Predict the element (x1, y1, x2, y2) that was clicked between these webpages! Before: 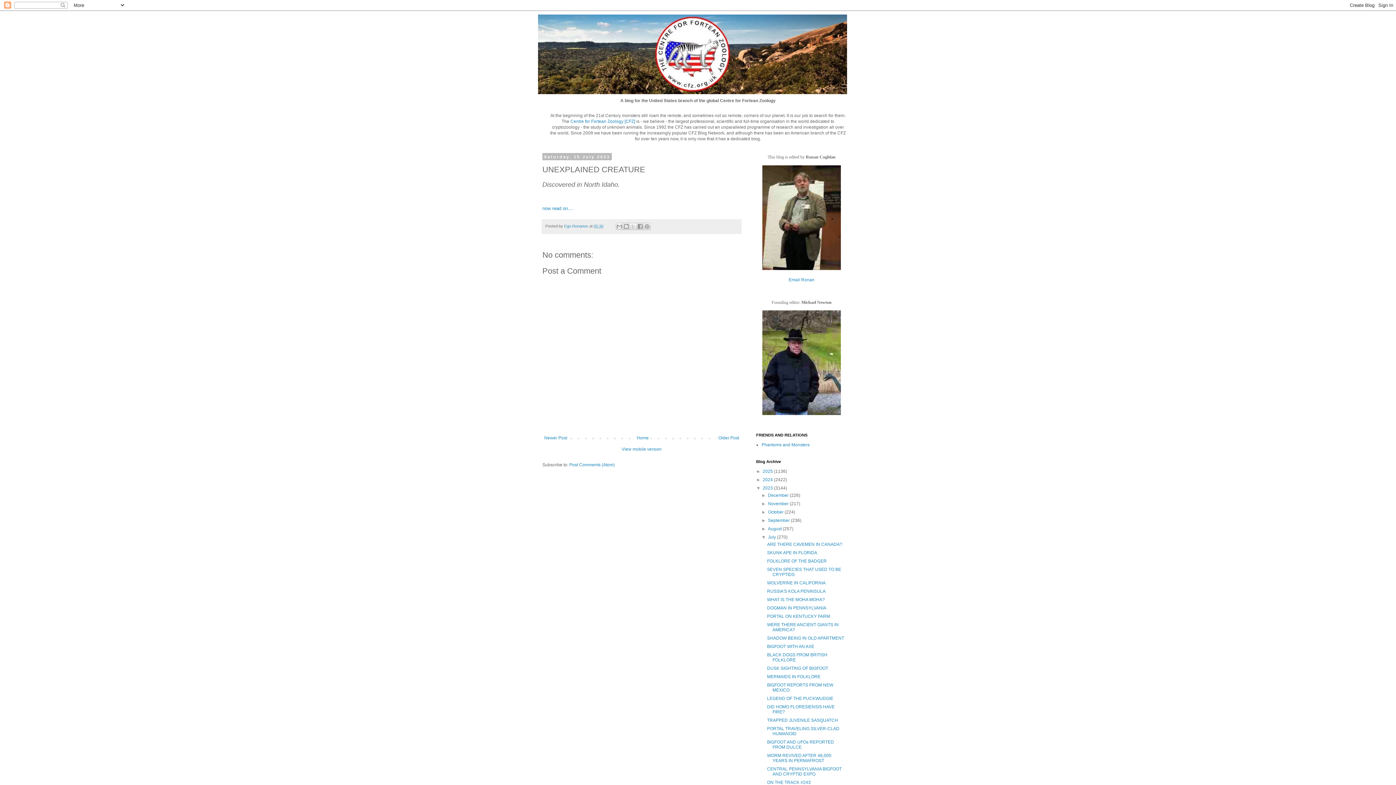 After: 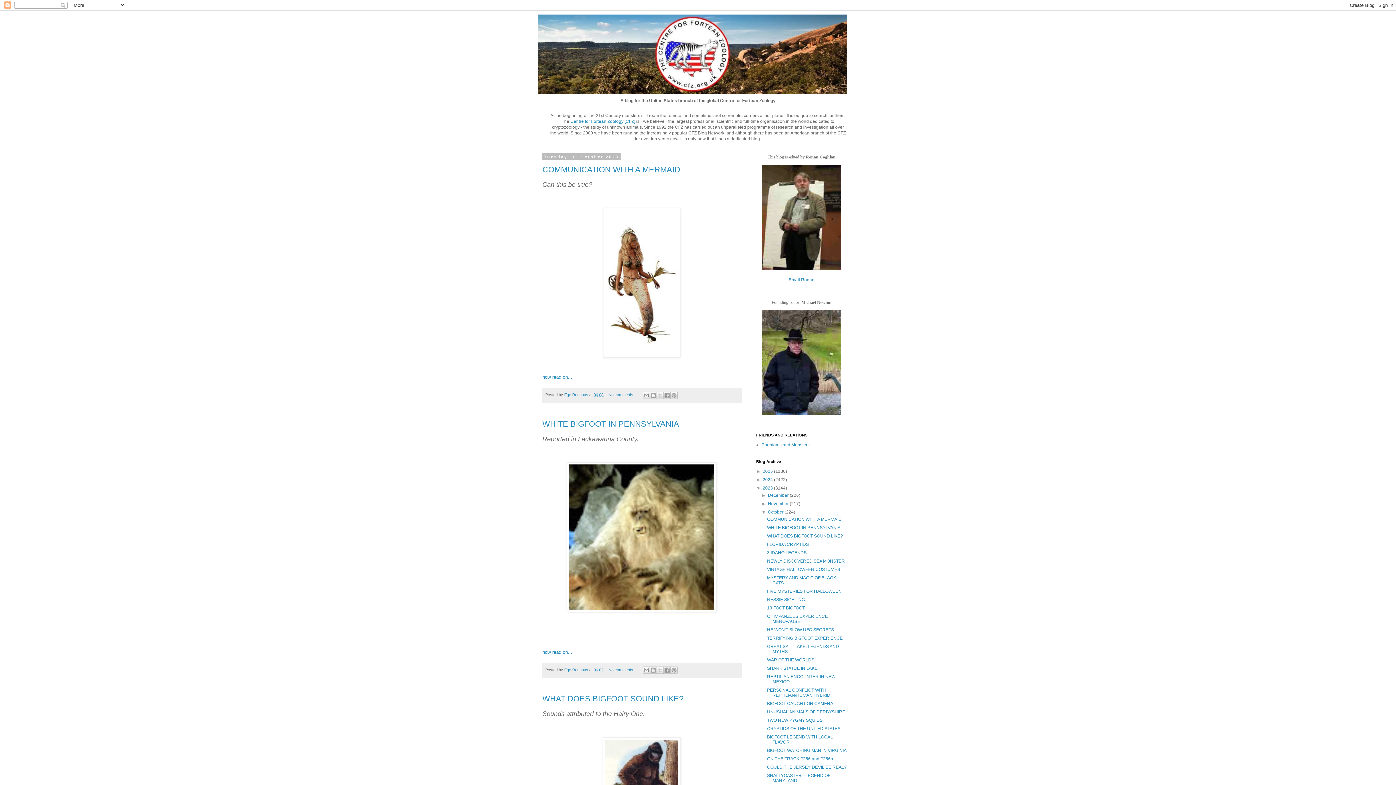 Action: label: October  bbox: (768, 509, 784, 514)